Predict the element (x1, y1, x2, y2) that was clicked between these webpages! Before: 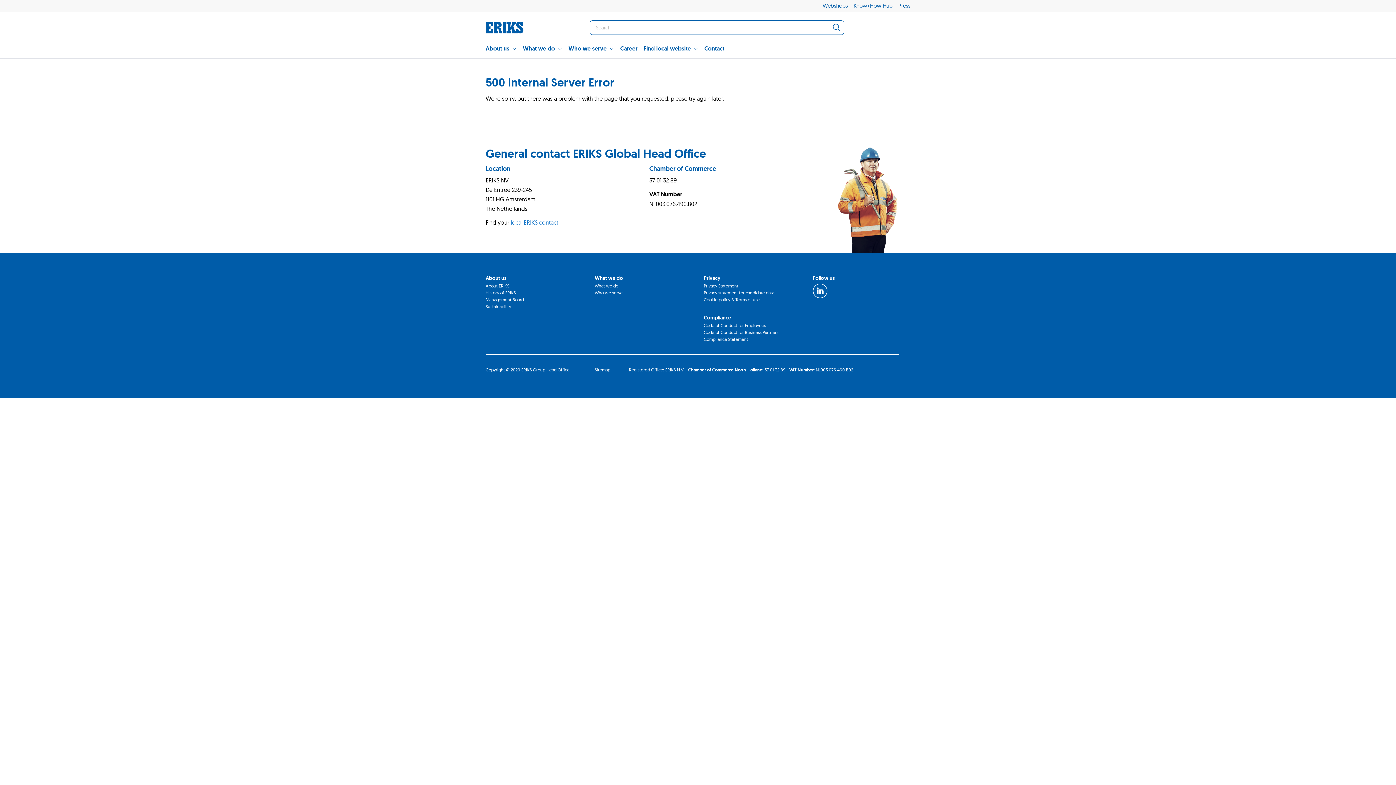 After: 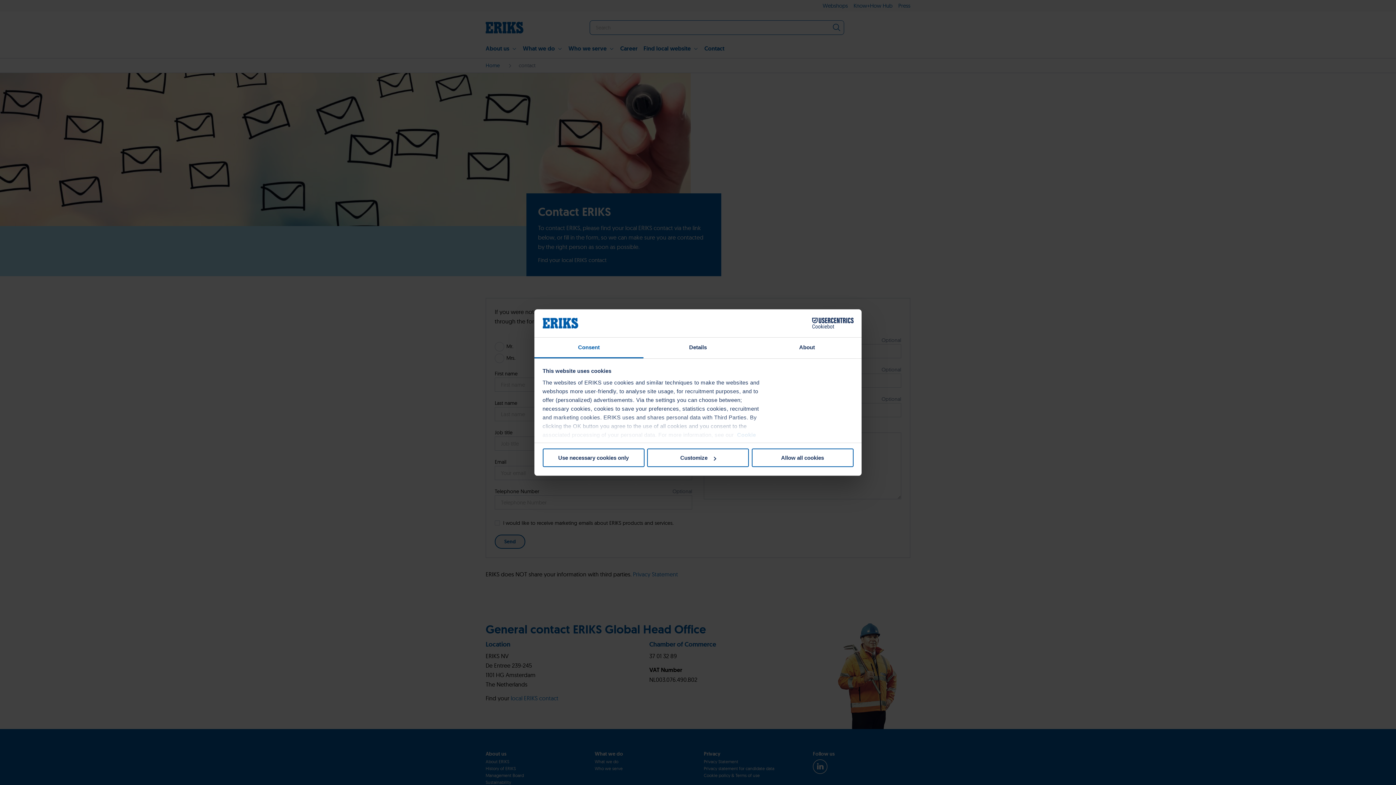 Action: bbox: (704, 40, 724, 58) label: Contact